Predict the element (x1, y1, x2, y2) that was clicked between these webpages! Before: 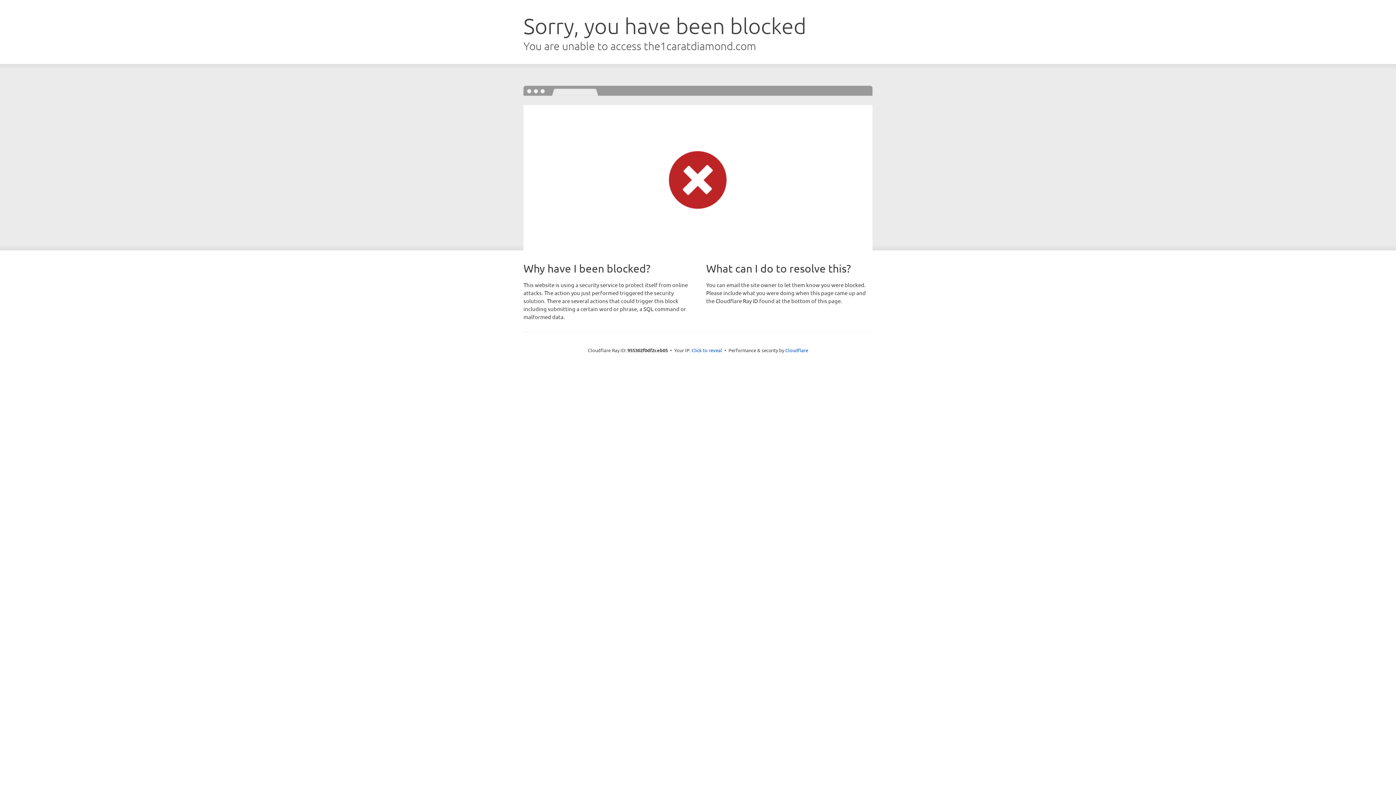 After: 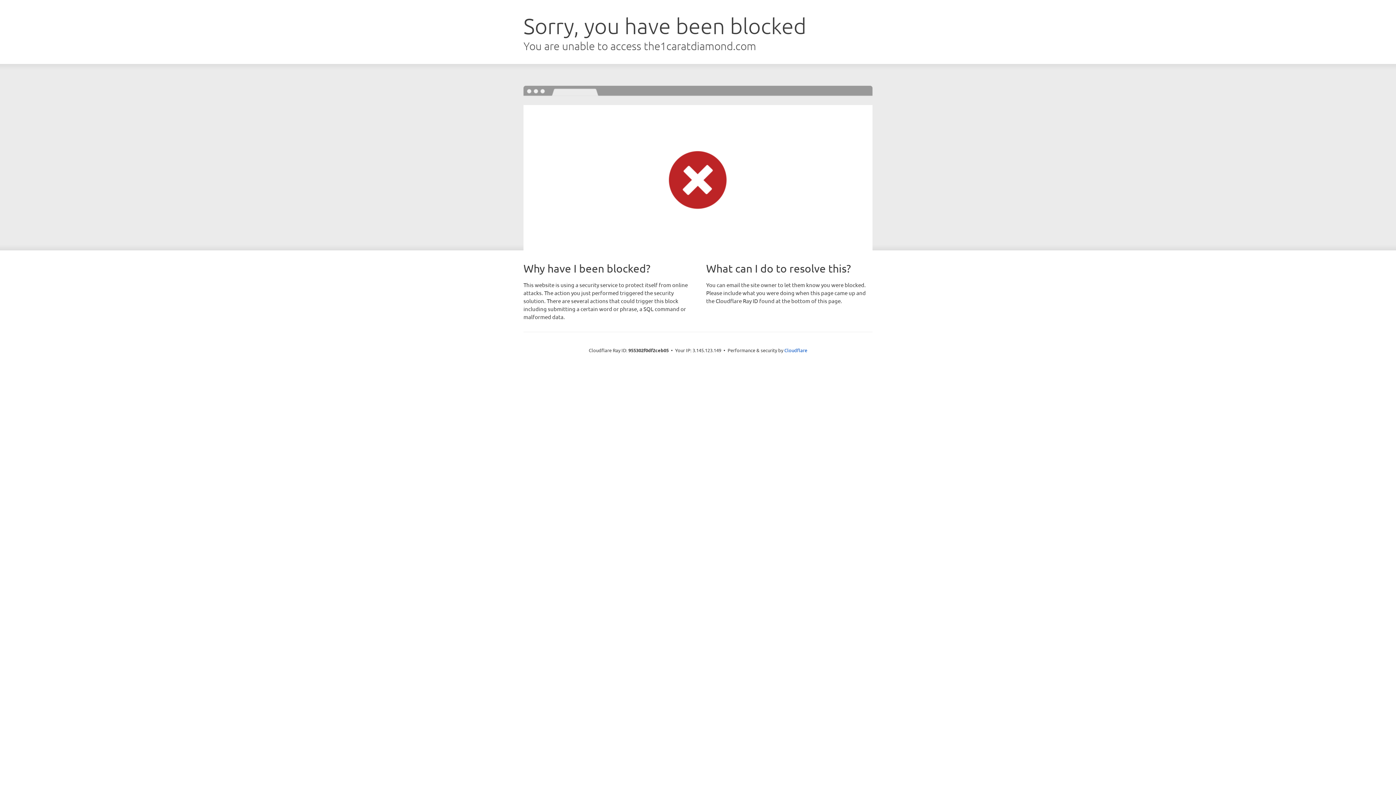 Action: bbox: (691, 346, 722, 353) label: Click to reveal